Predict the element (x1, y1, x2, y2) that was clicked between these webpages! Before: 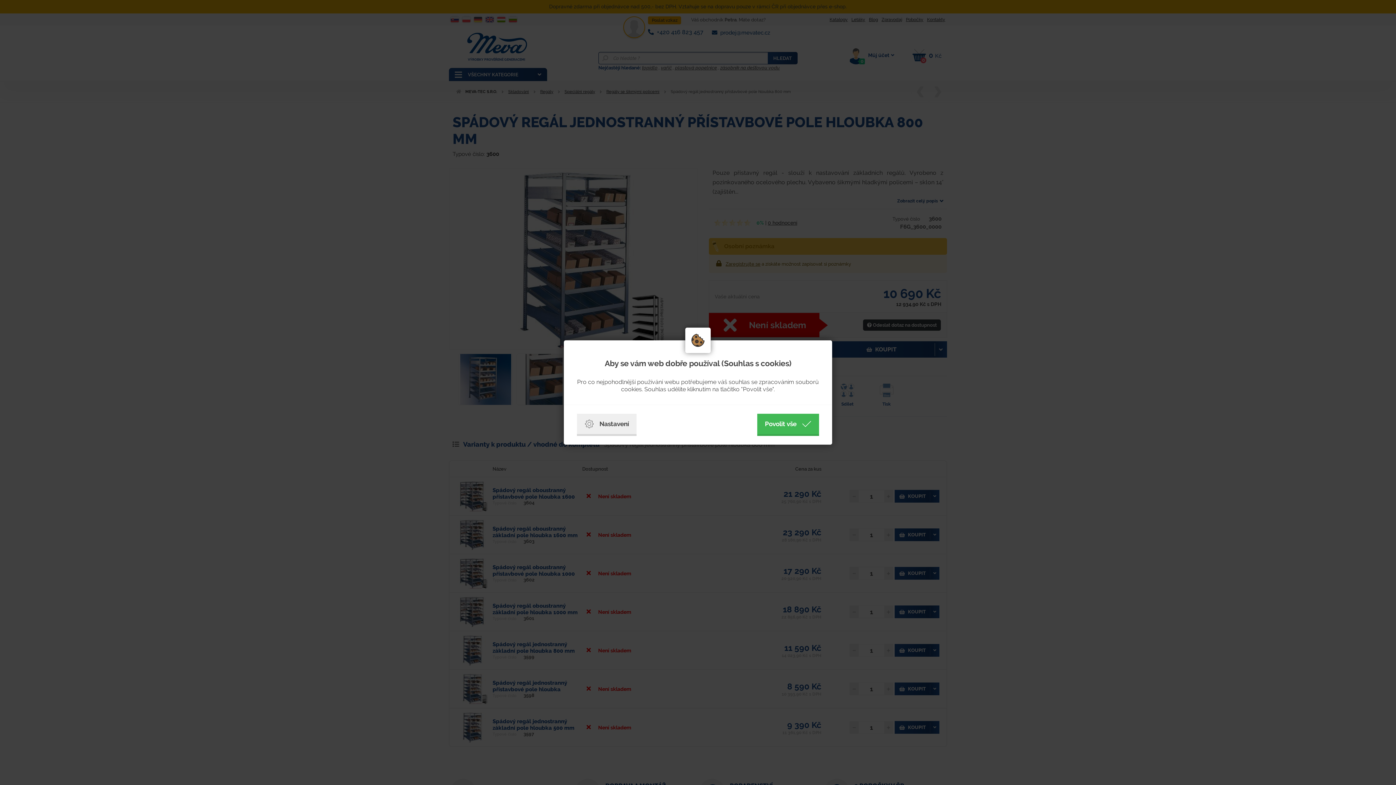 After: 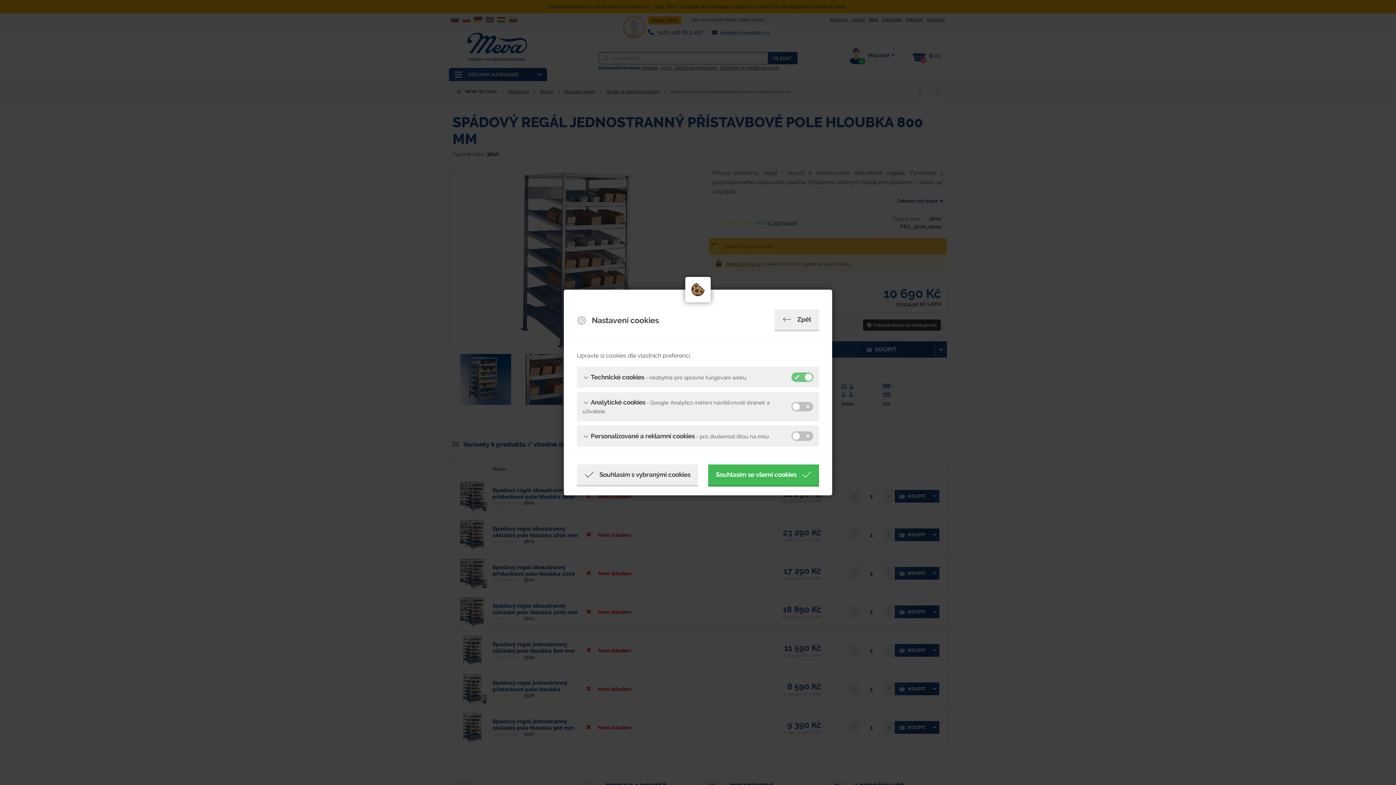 Action: label: Nastavení bbox: (577, 414, 636, 436)